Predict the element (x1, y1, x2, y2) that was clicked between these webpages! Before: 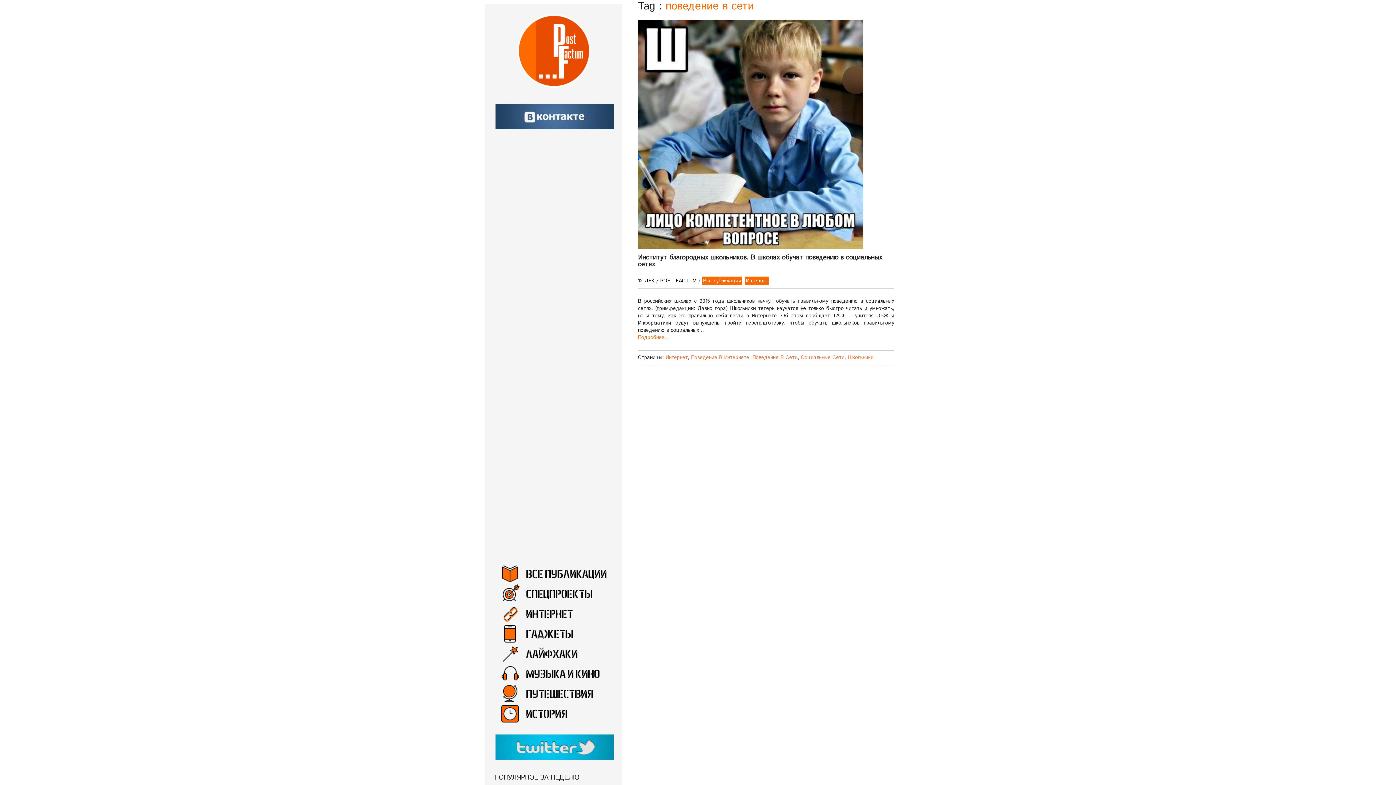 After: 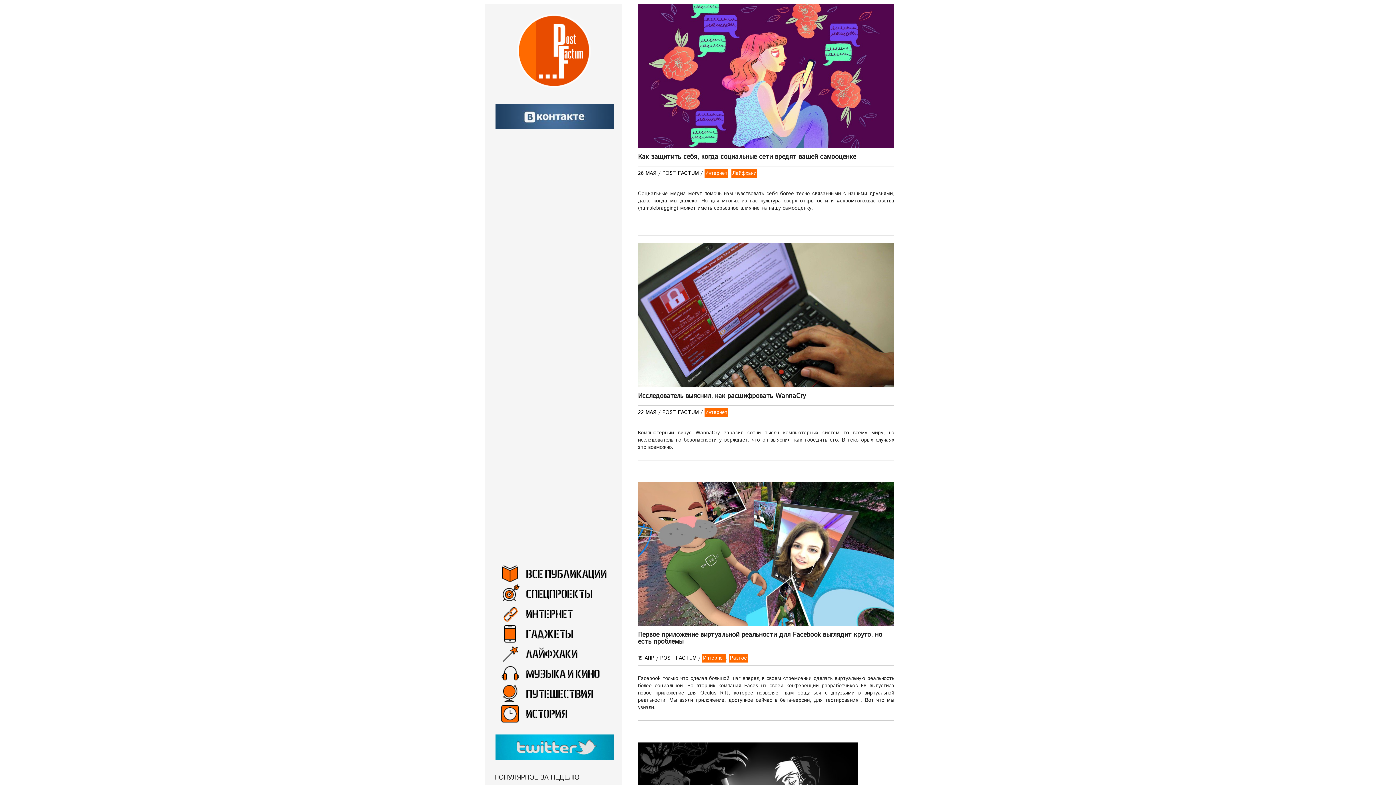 Action: bbox: (500, 610, 609, 617)